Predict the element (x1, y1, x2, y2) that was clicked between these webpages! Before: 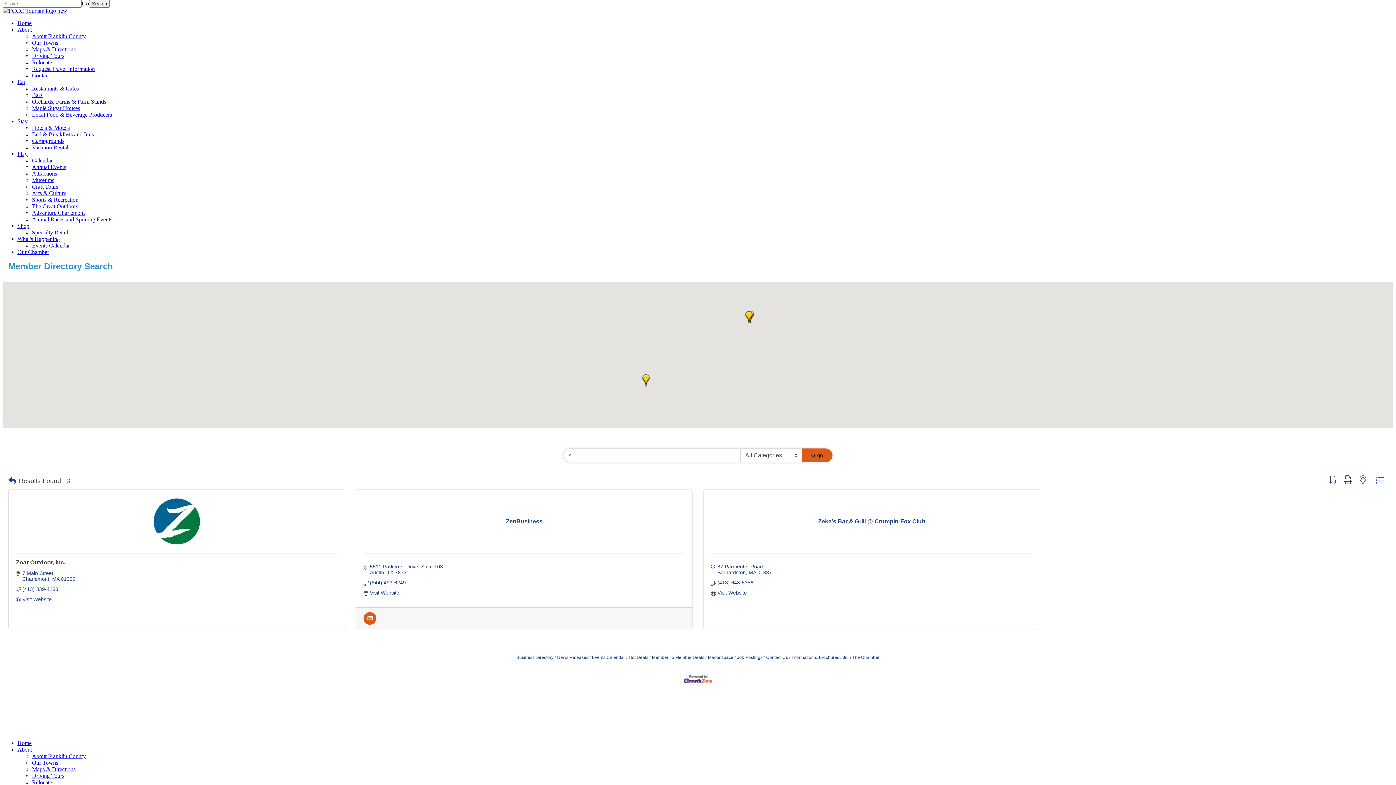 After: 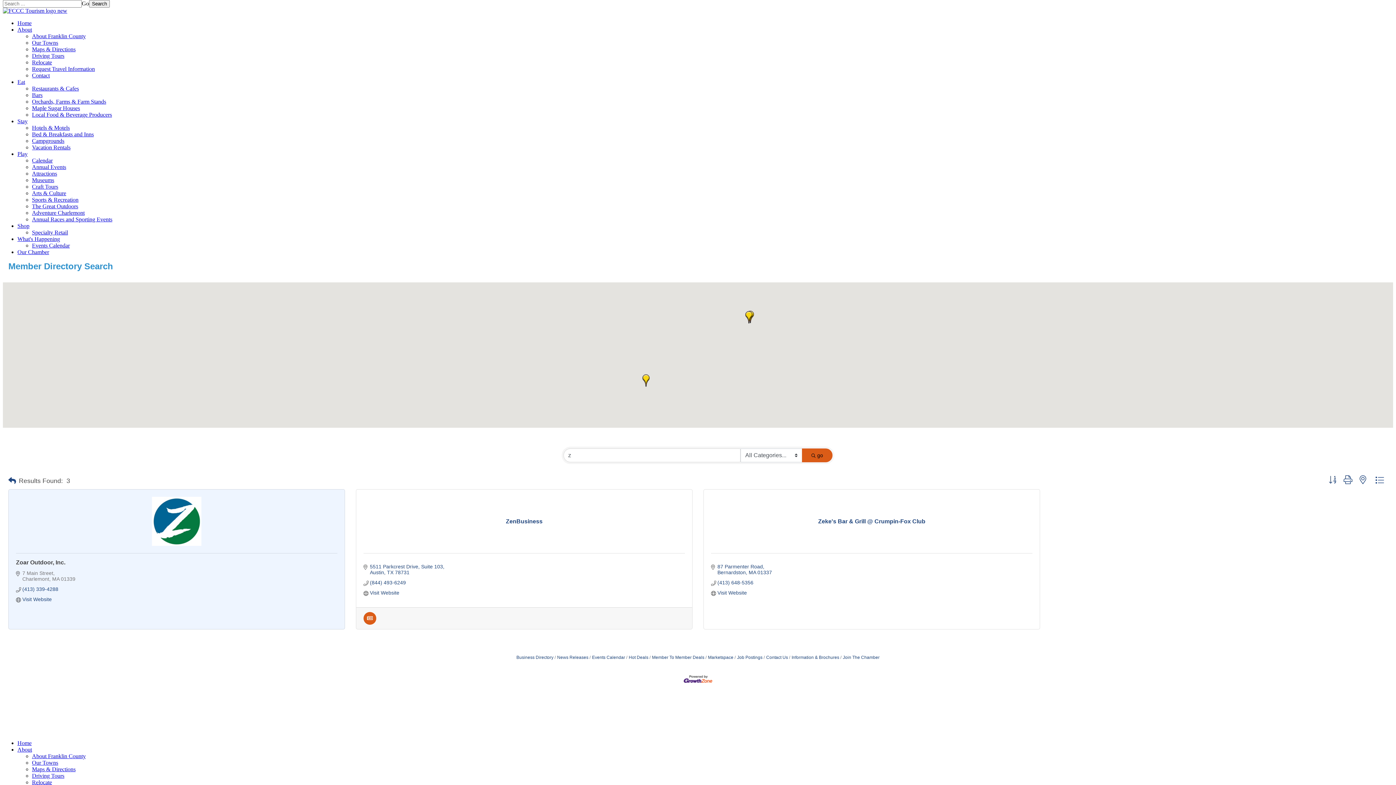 Action: label: 7 Main Street
Charlemont MA 01339 bbox: (22, 570, 75, 582)